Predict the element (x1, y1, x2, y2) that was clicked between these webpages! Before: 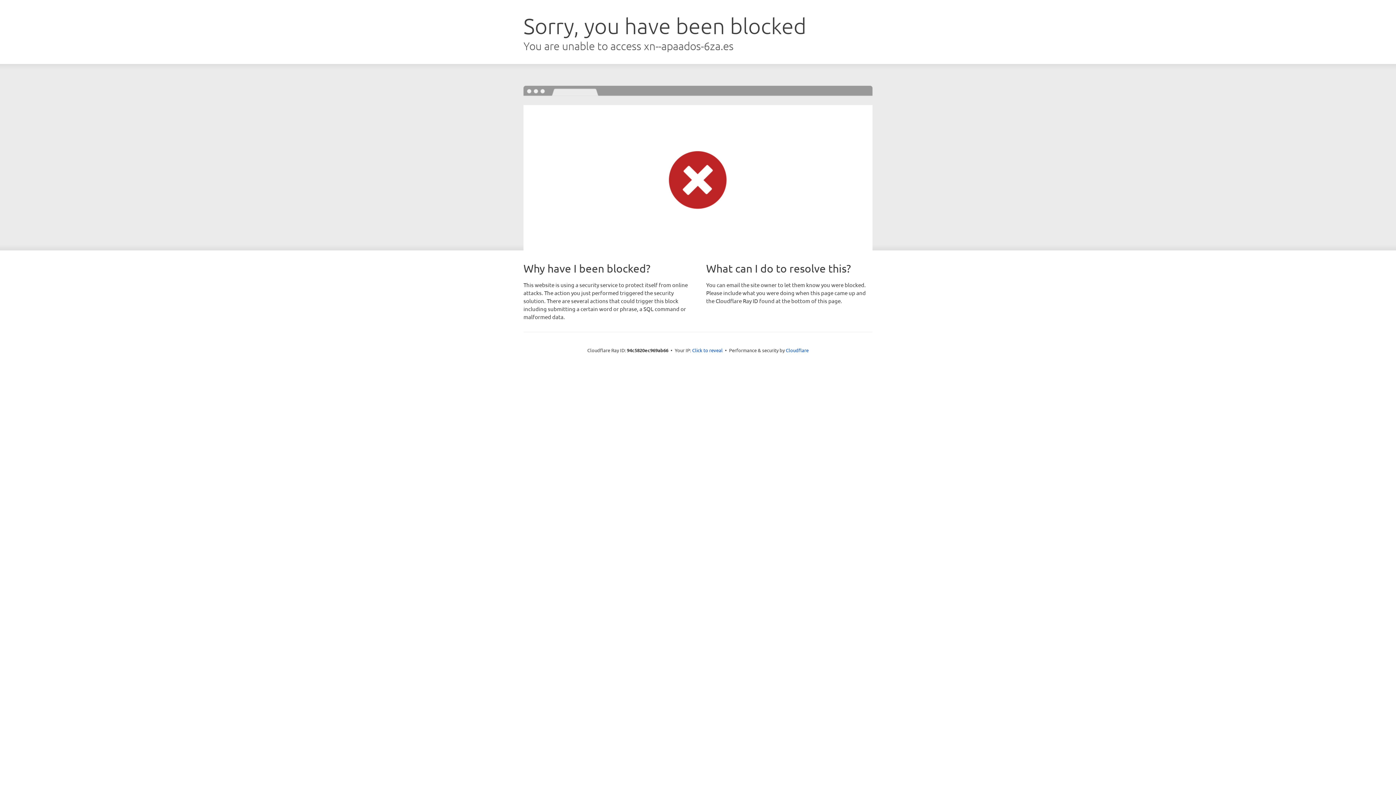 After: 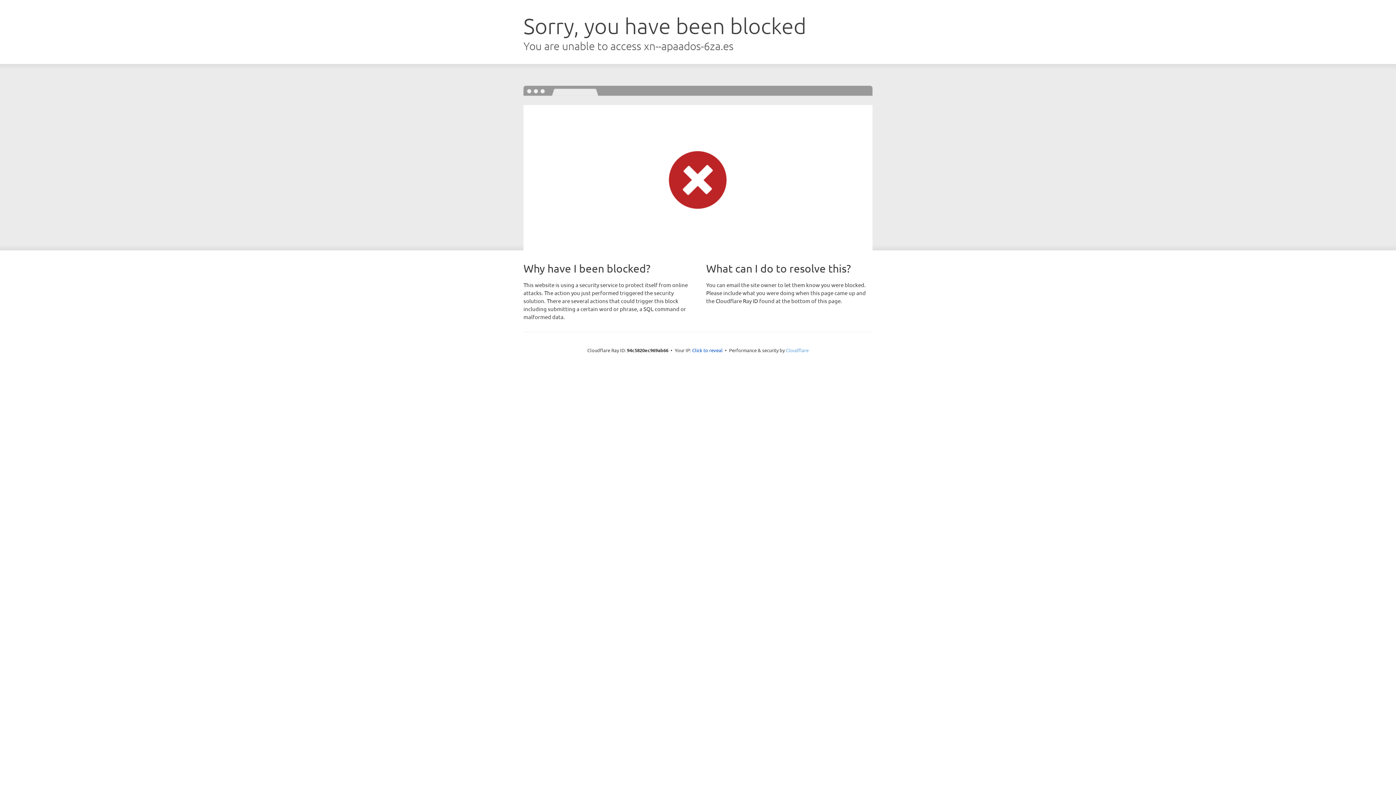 Action: bbox: (786, 347, 808, 353) label: Cloudflare